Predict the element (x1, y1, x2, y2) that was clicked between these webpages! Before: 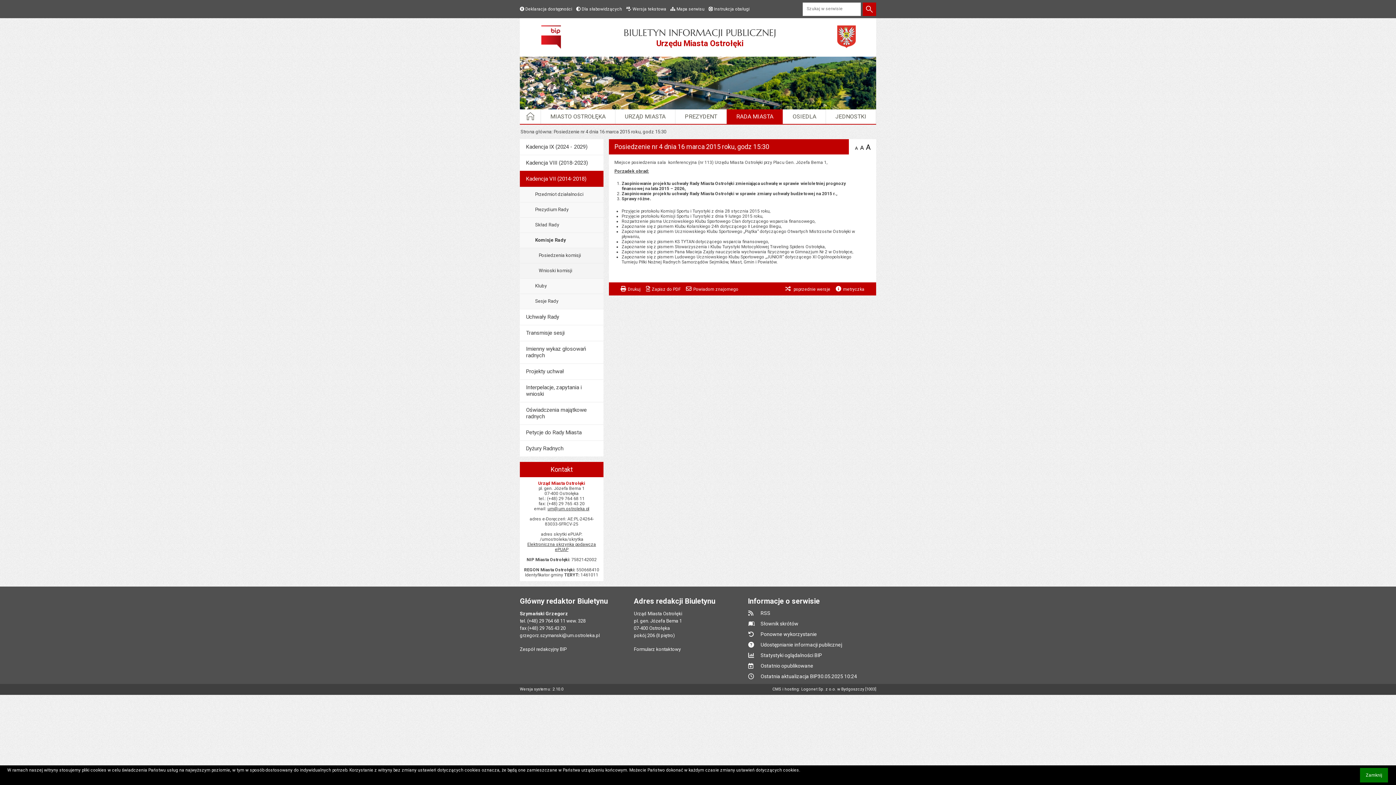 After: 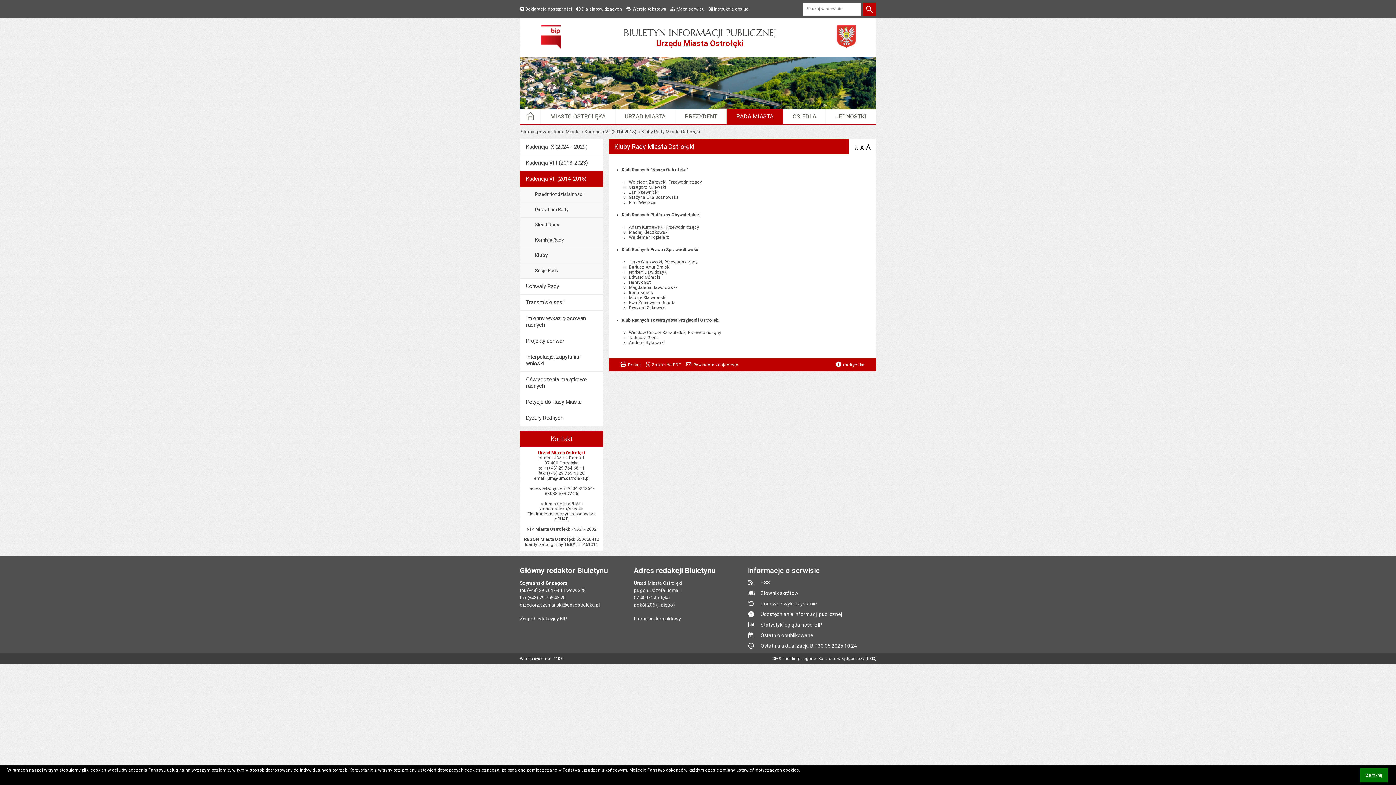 Action: bbox: (520, 278, 603, 293) label: Kluby